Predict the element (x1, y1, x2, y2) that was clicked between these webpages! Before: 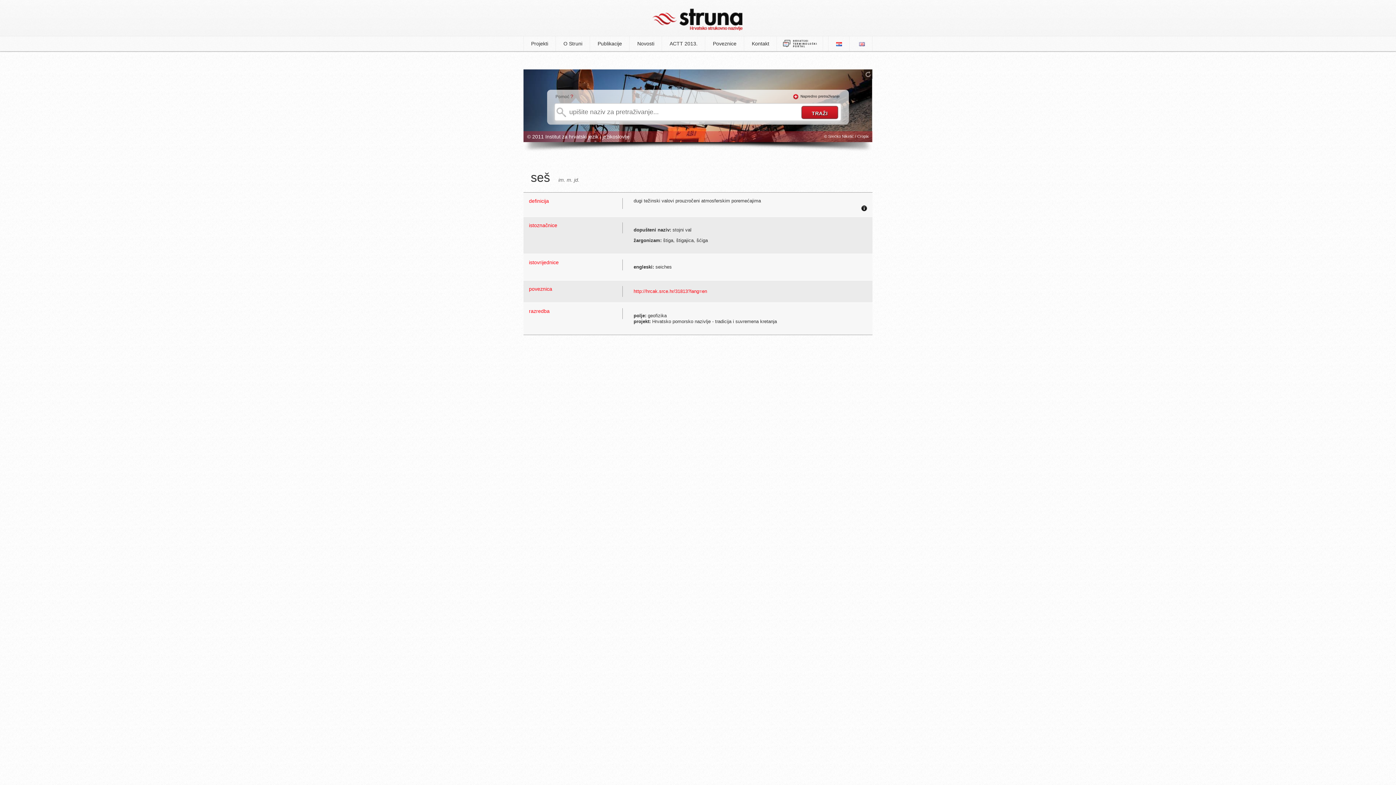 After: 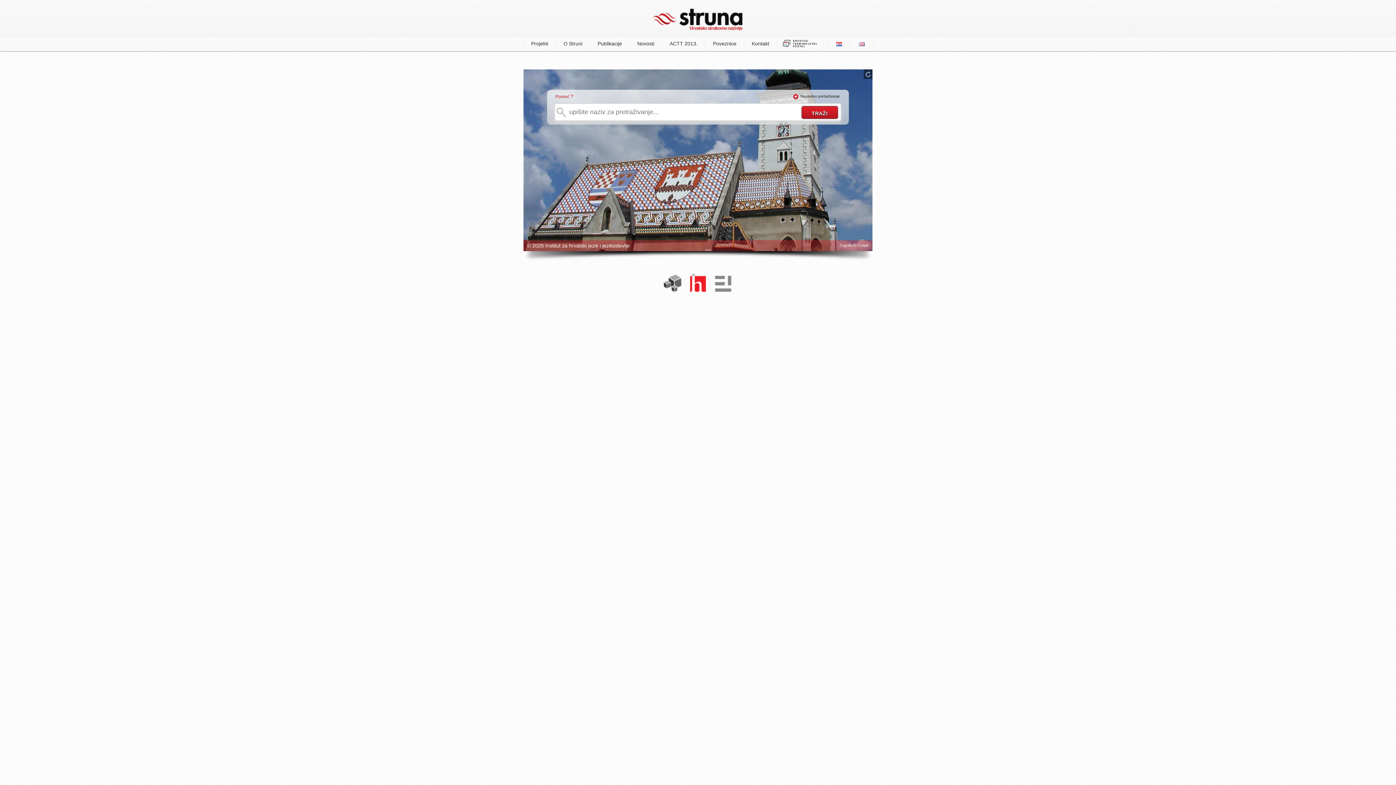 Action: bbox: (652, 8, 743, 30)